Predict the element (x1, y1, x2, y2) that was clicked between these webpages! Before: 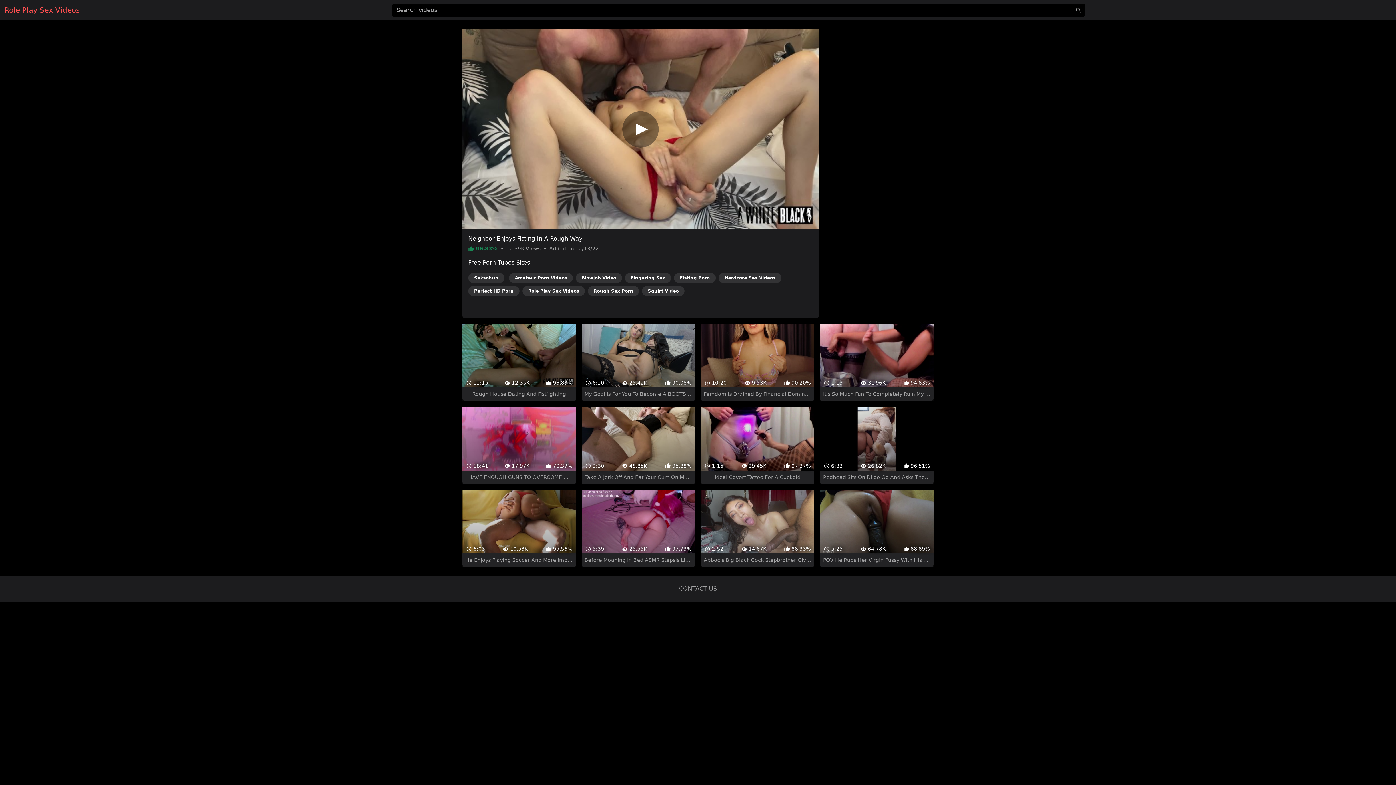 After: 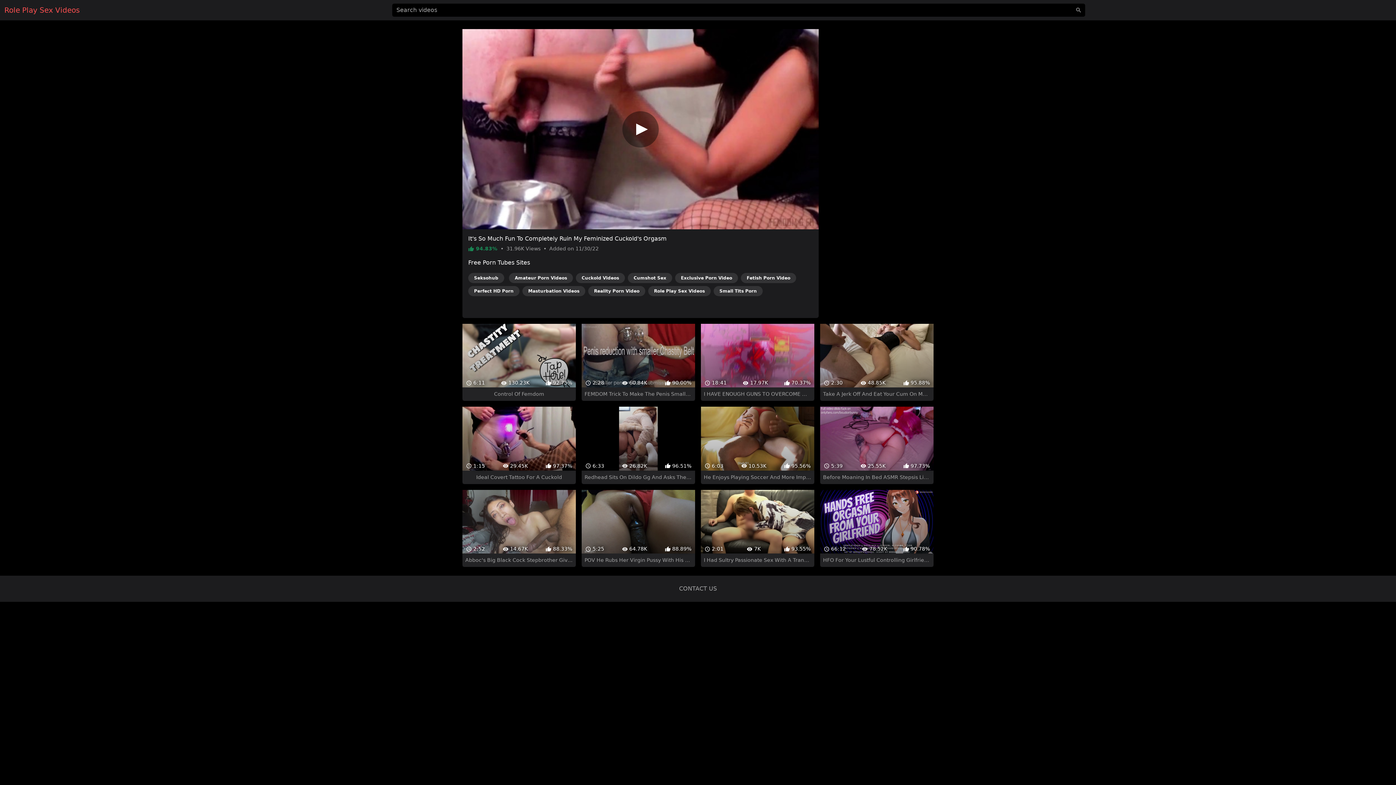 Action: label:  1:13
 31.96K
 94.83%
It's So Much Fun To Completely Ruin My Feminized Cuckold's Orgasm bbox: (820, 311, 933, 388)